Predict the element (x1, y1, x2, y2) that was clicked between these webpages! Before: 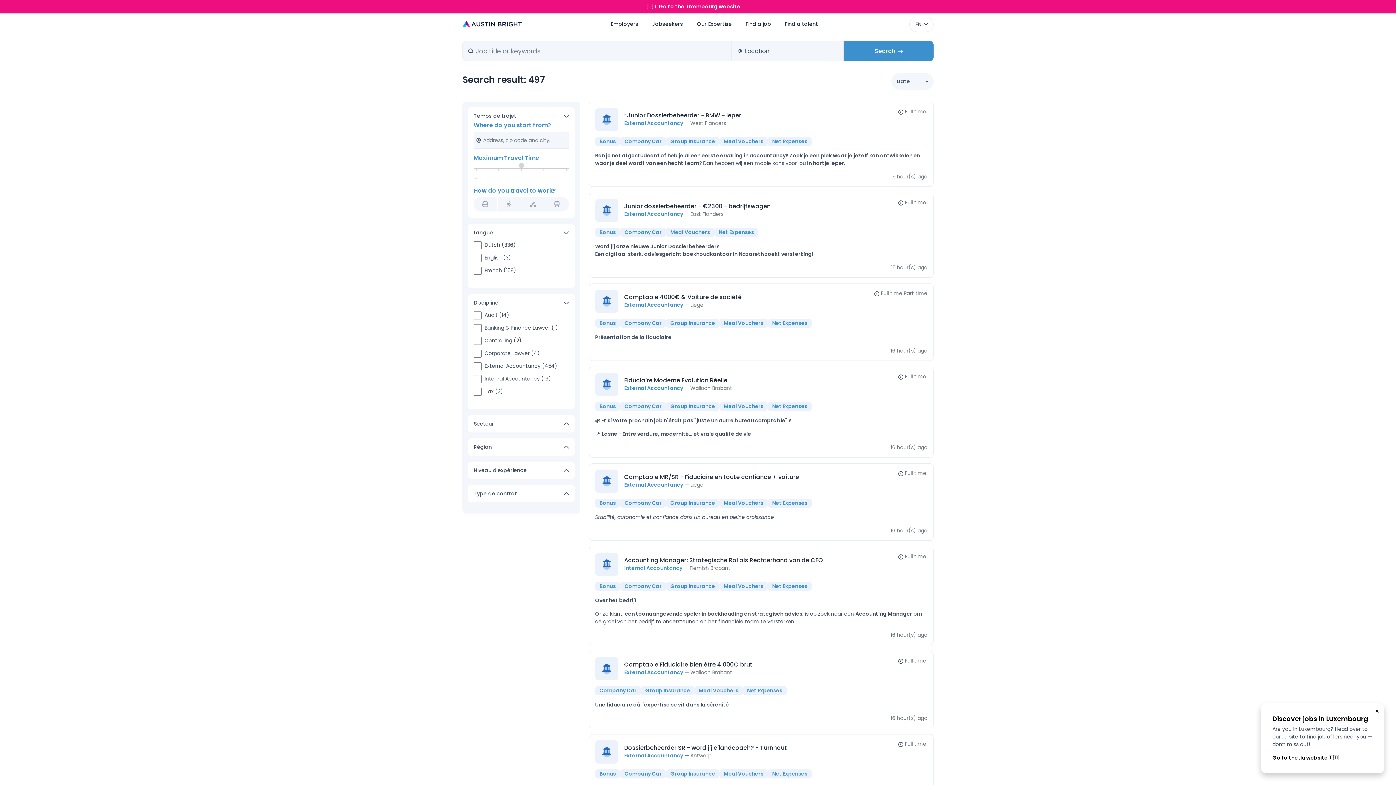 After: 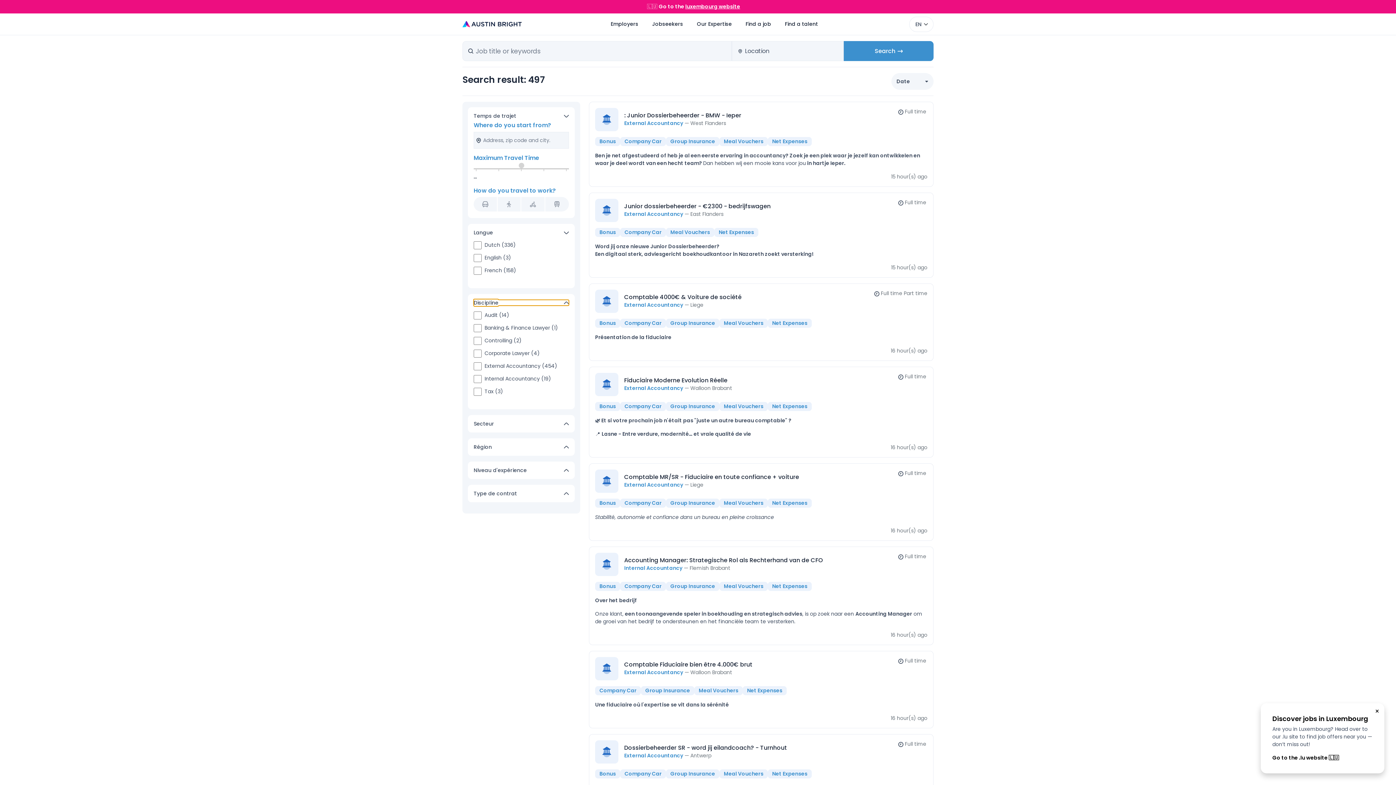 Action: label: Discipline bbox: (473, 300, 569, 305)